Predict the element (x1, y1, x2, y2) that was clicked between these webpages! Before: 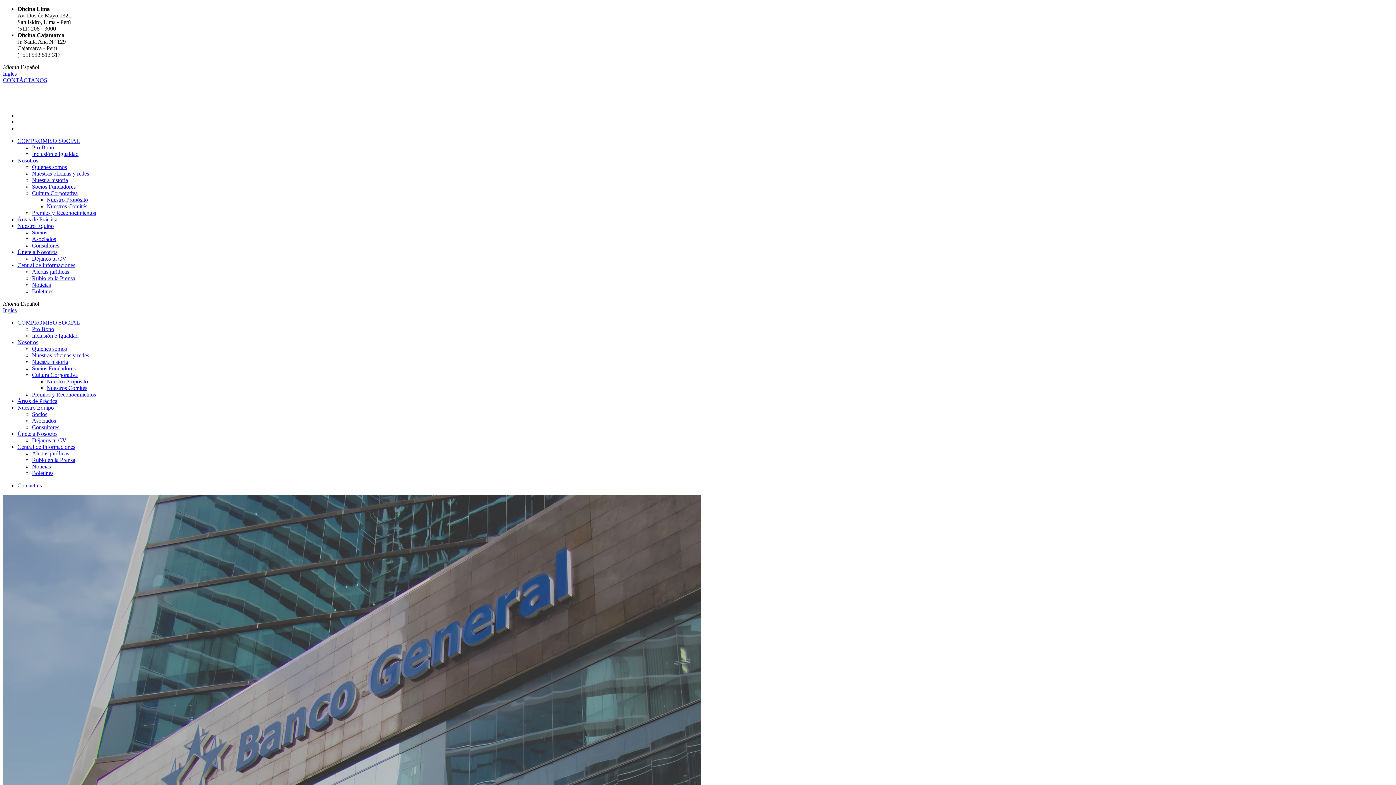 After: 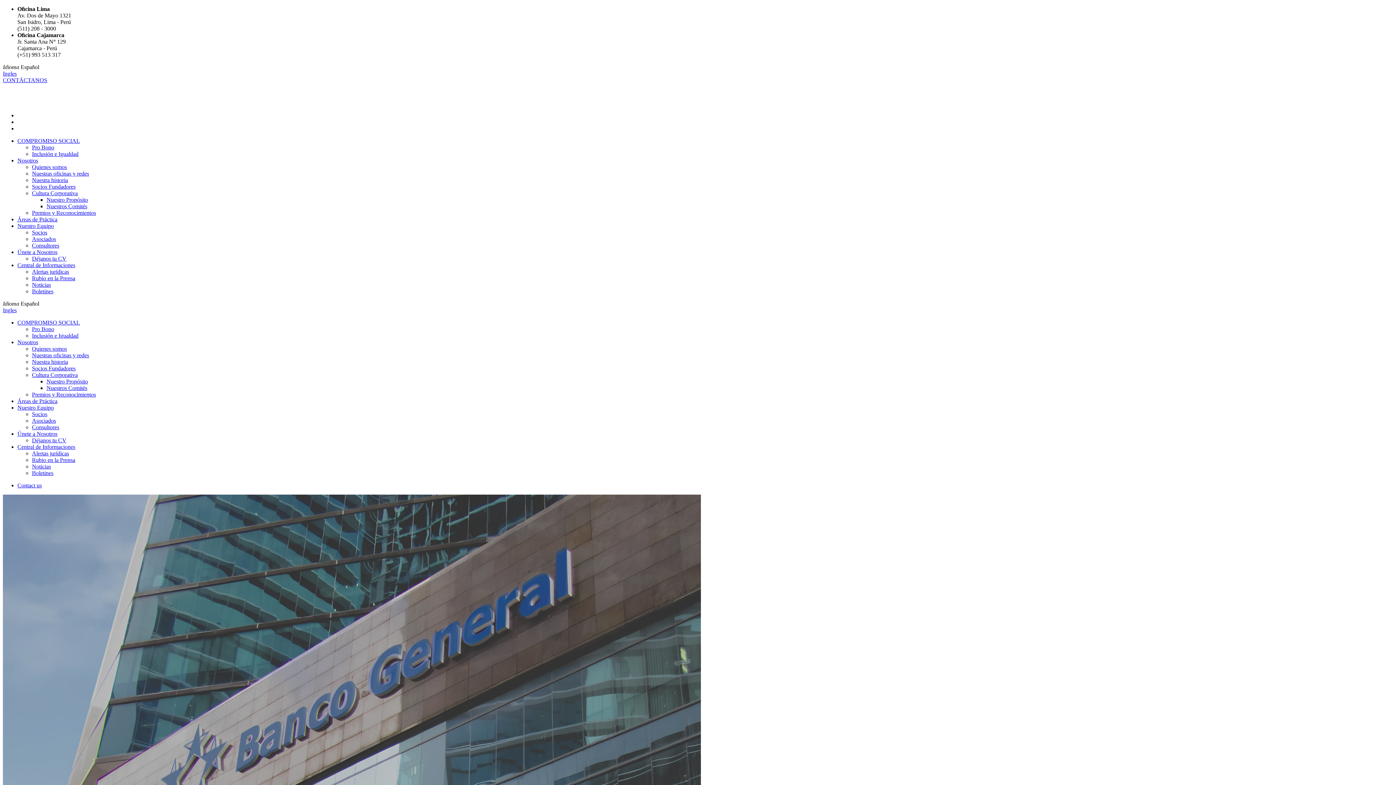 Action: label: COMPROMISO SOCIAL bbox: (17, 319, 80, 325)